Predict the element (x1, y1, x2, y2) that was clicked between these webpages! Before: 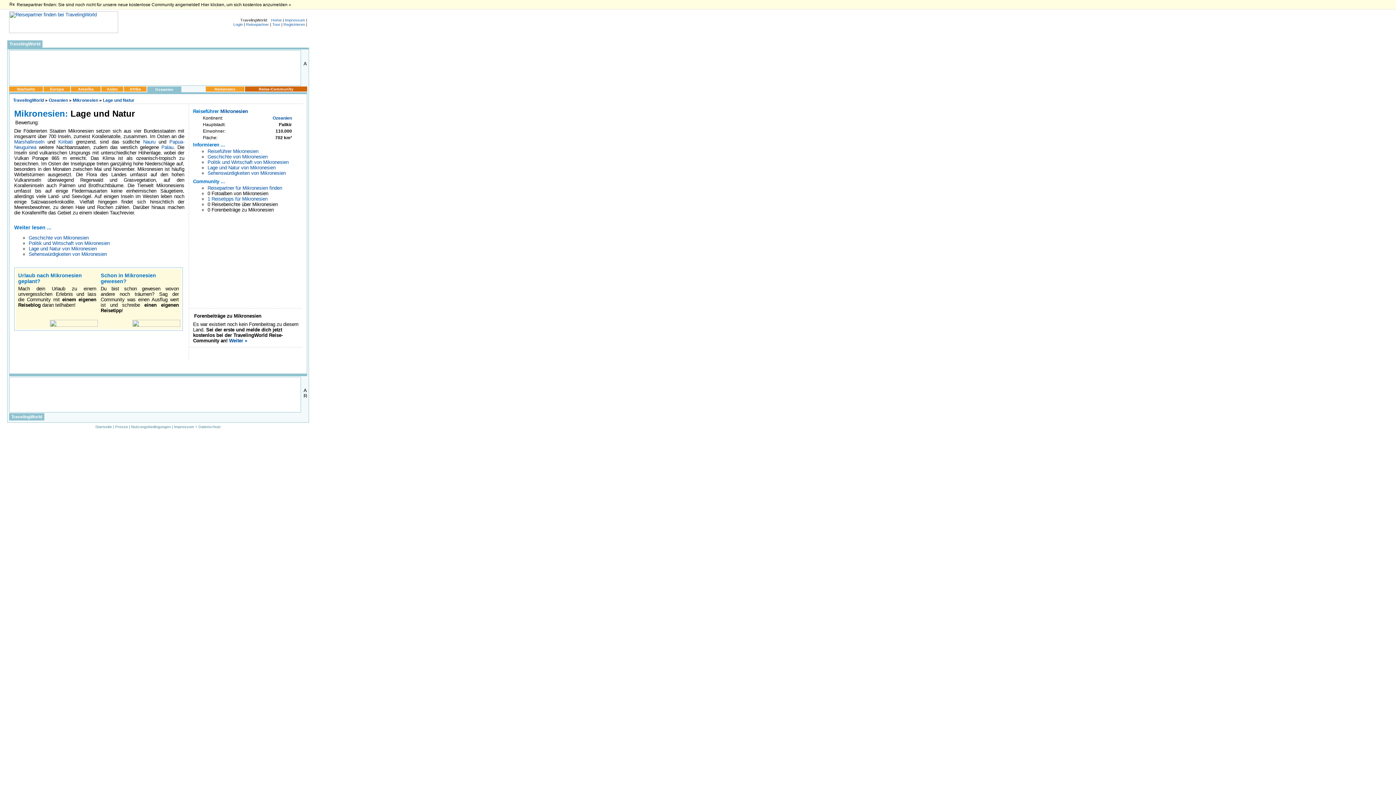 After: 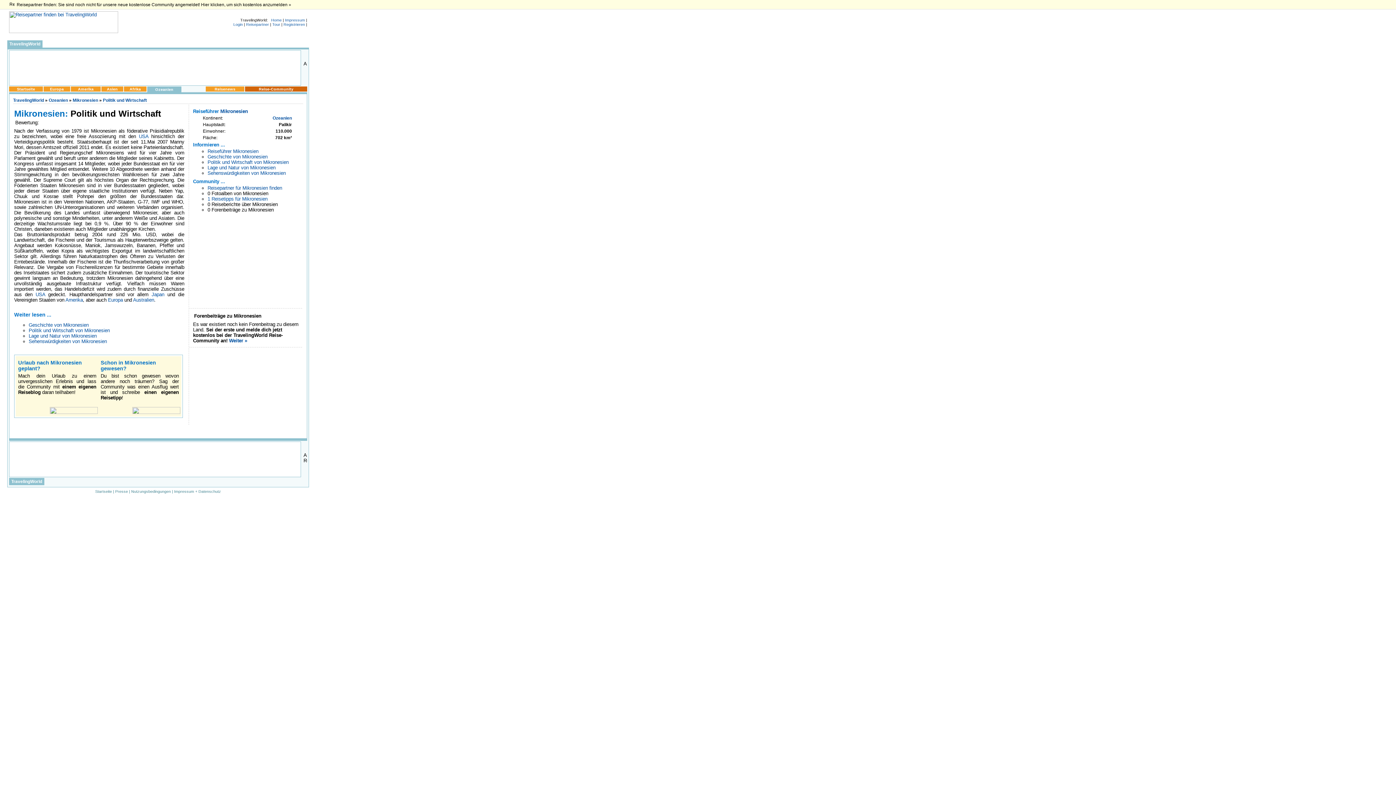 Action: label: Politik und Wirtschaft von Mikronesien bbox: (28, 240, 109, 246)